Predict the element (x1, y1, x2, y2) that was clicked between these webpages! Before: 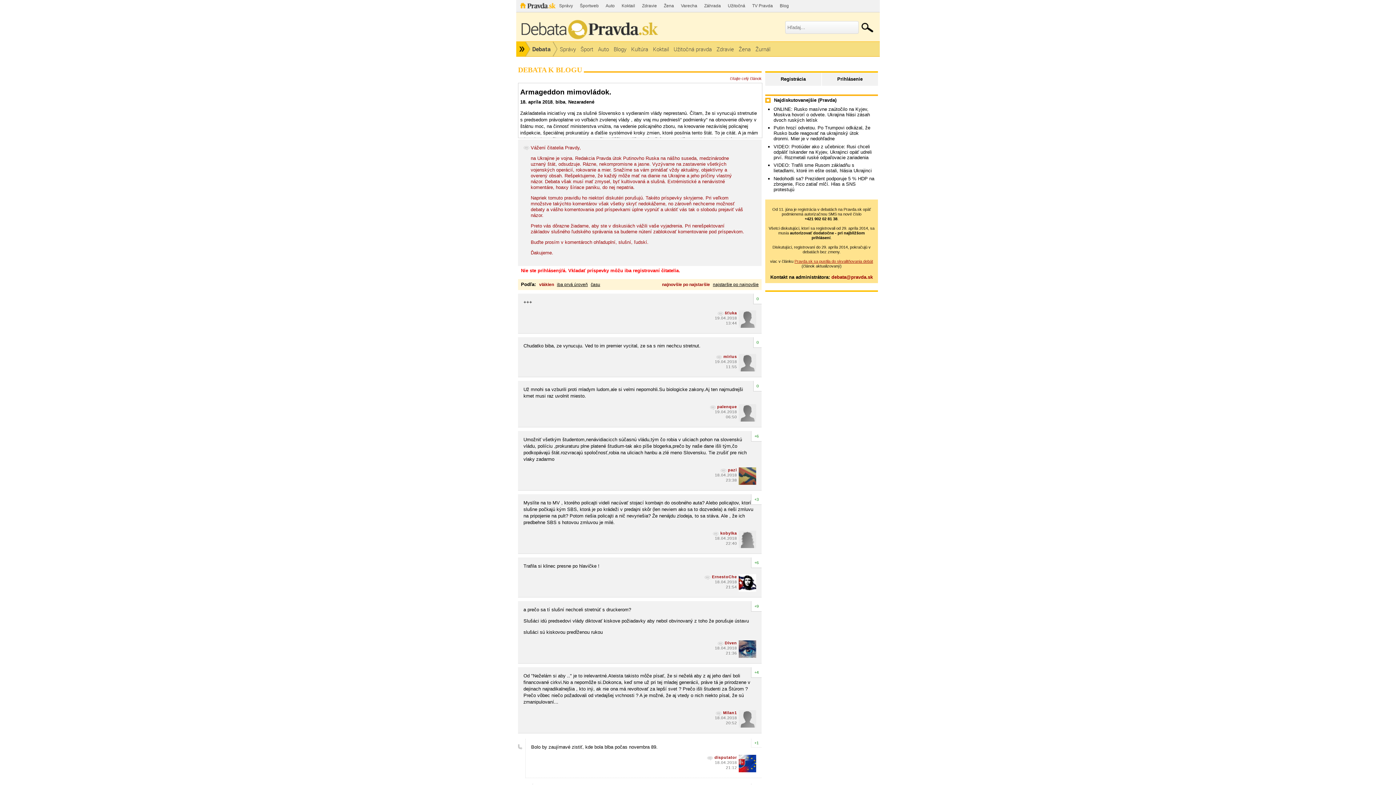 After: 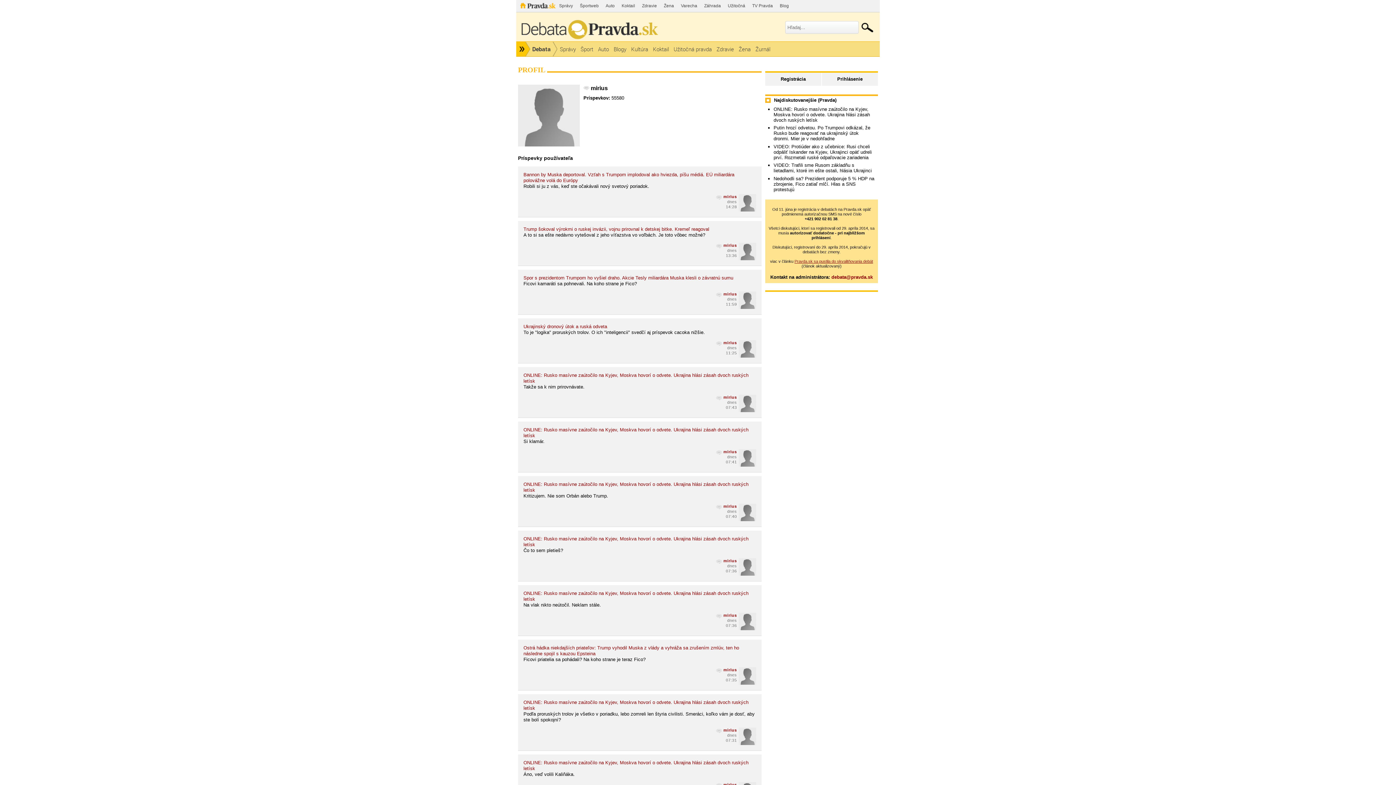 Action: label: mirius bbox: (716, 354, 737, 360)